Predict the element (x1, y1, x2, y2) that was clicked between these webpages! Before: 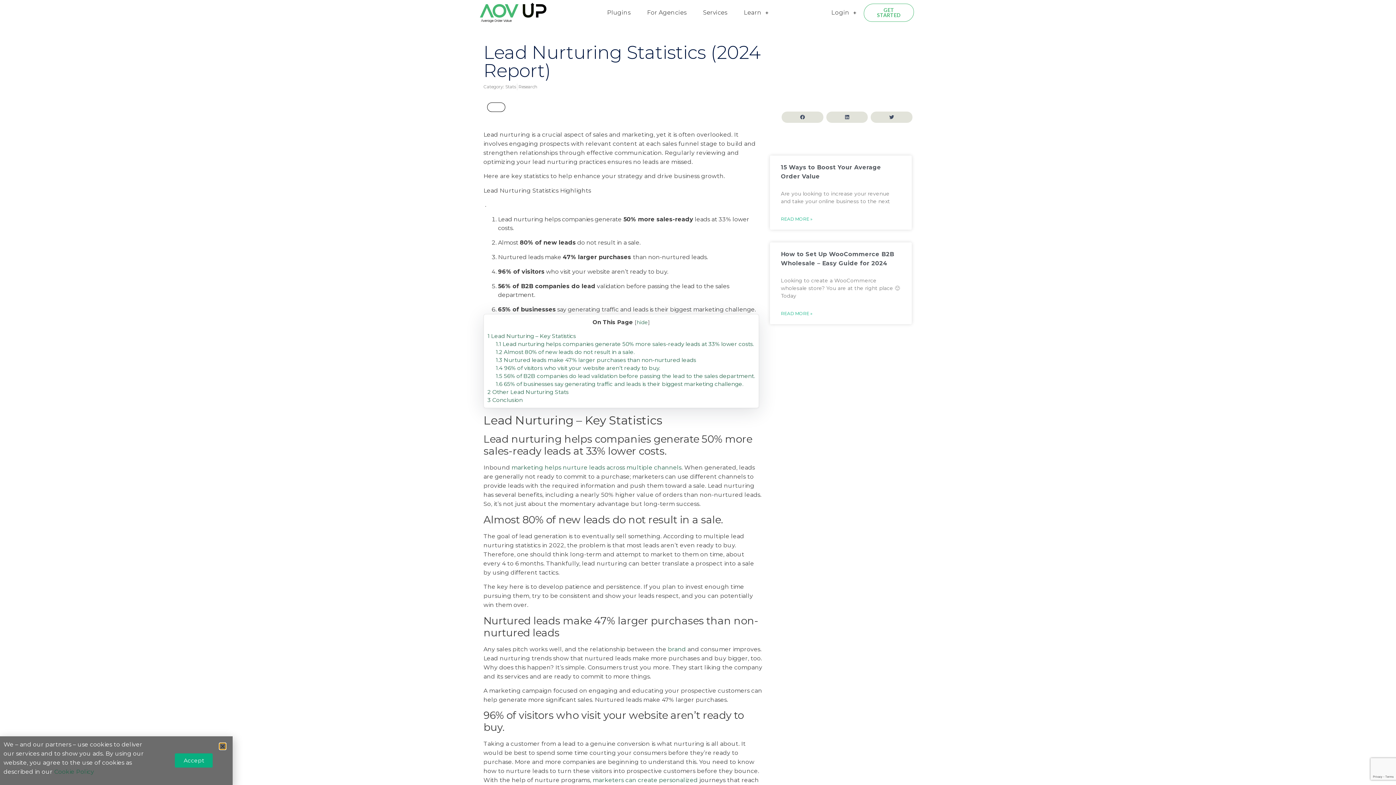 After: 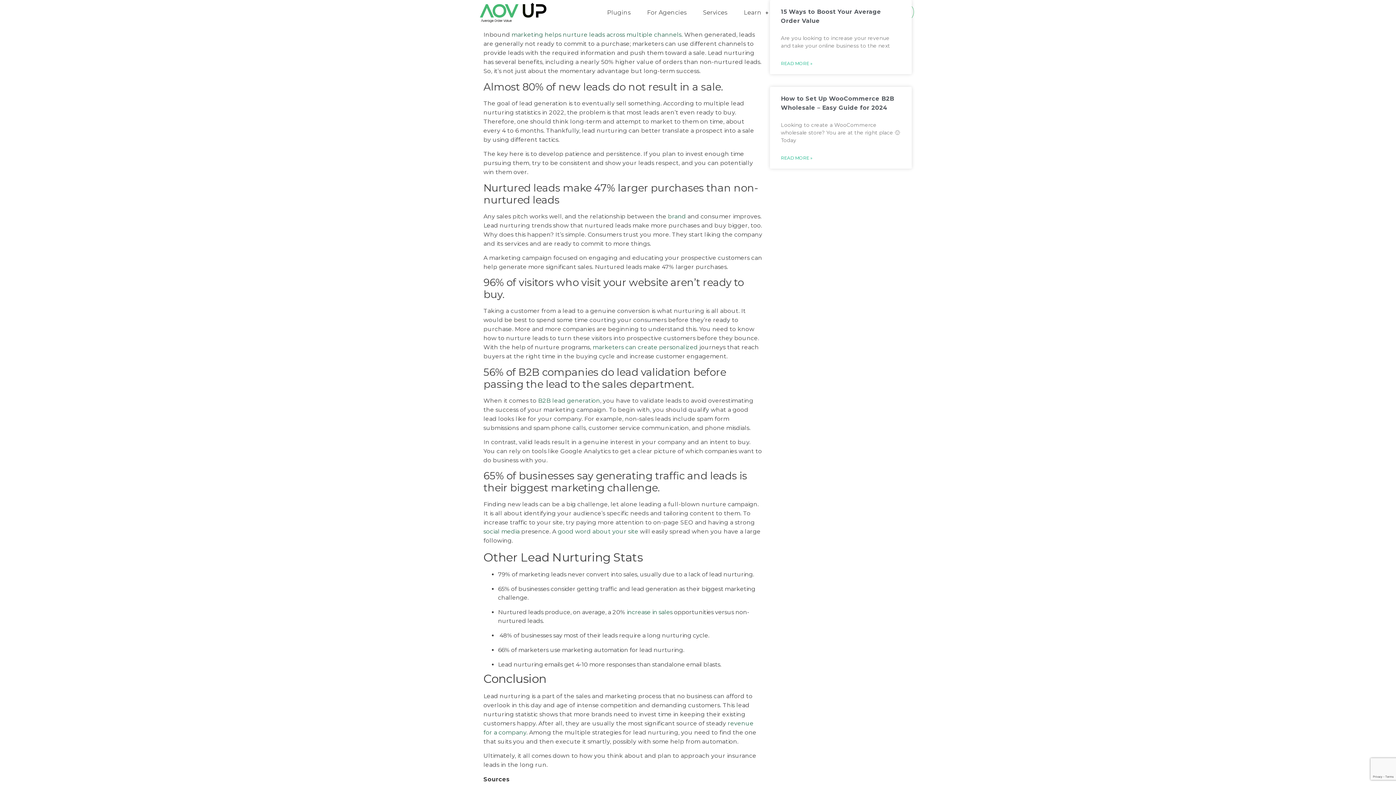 Action: bbox: (495, 340, 754, 347) label: 1.1 Lead nurturing helps companies generate 50% more sales-ready leads at 33% lower costs.